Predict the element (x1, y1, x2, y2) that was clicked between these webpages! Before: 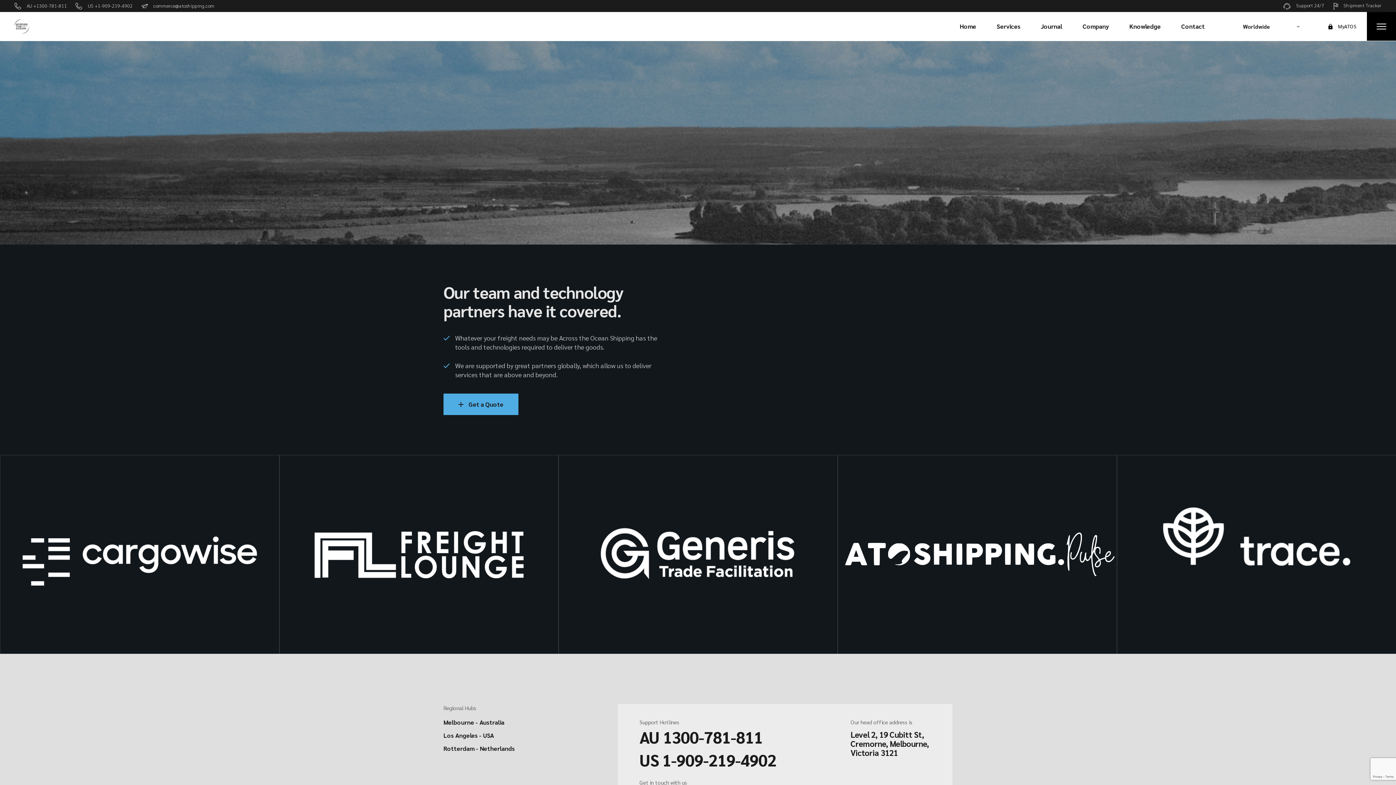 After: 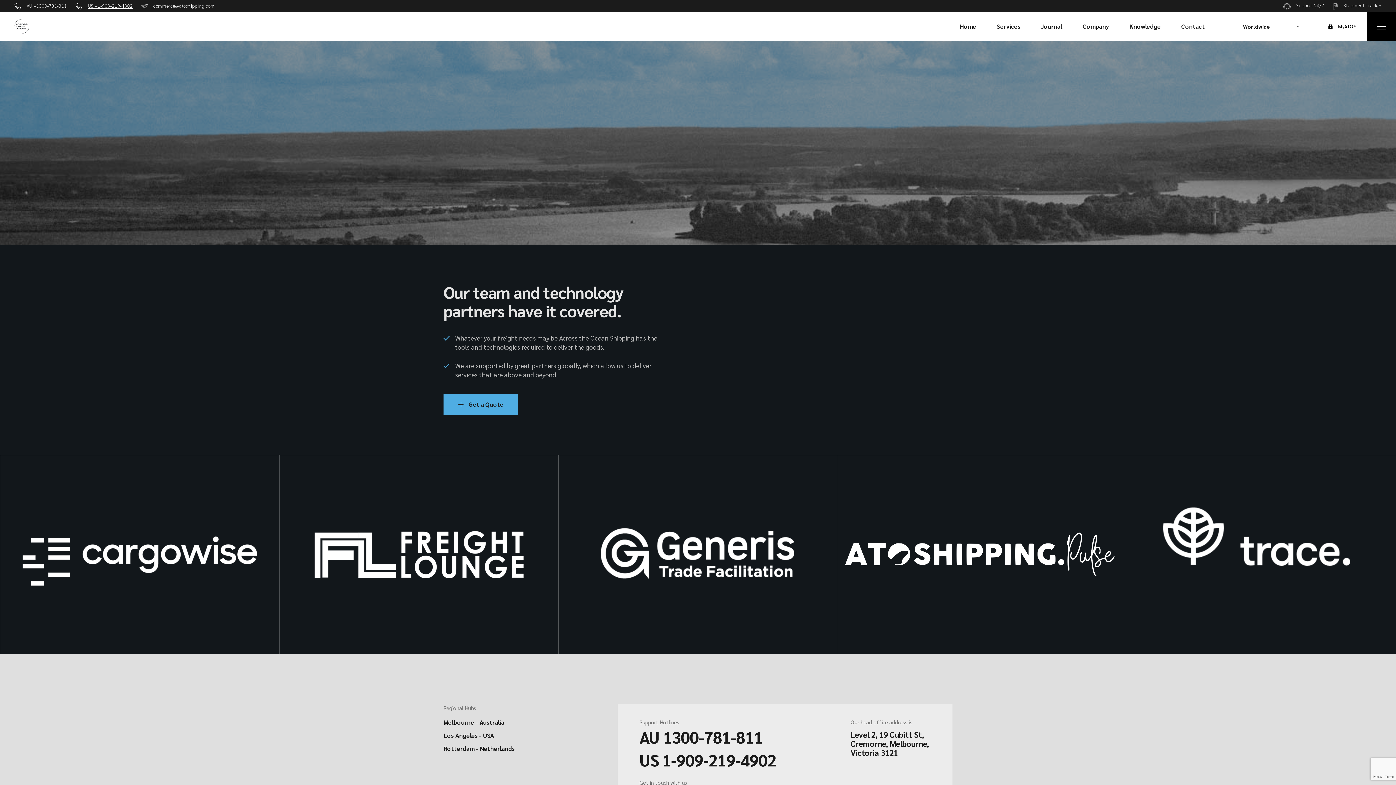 Action: label: US +1-909-219-4902 bbox: (75, 2, 132, 9)